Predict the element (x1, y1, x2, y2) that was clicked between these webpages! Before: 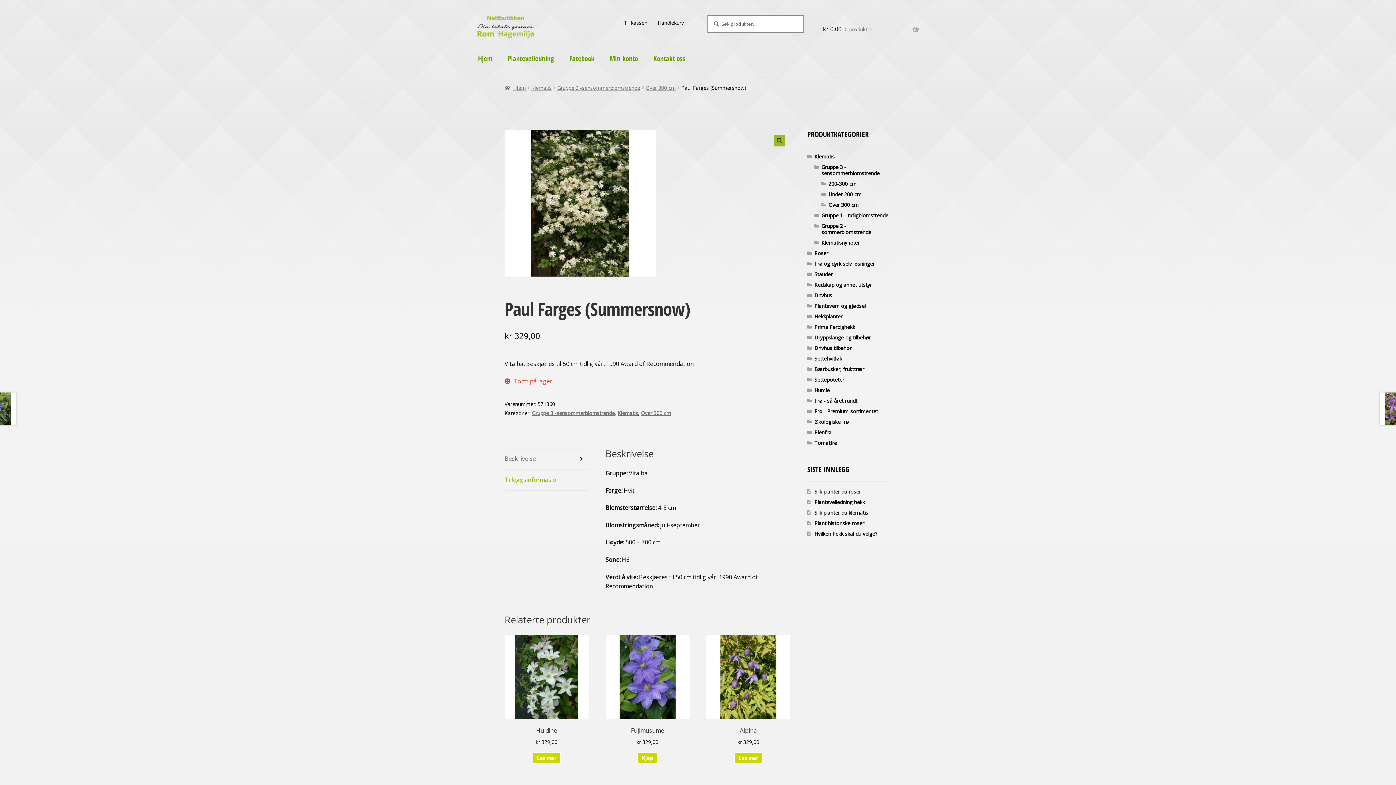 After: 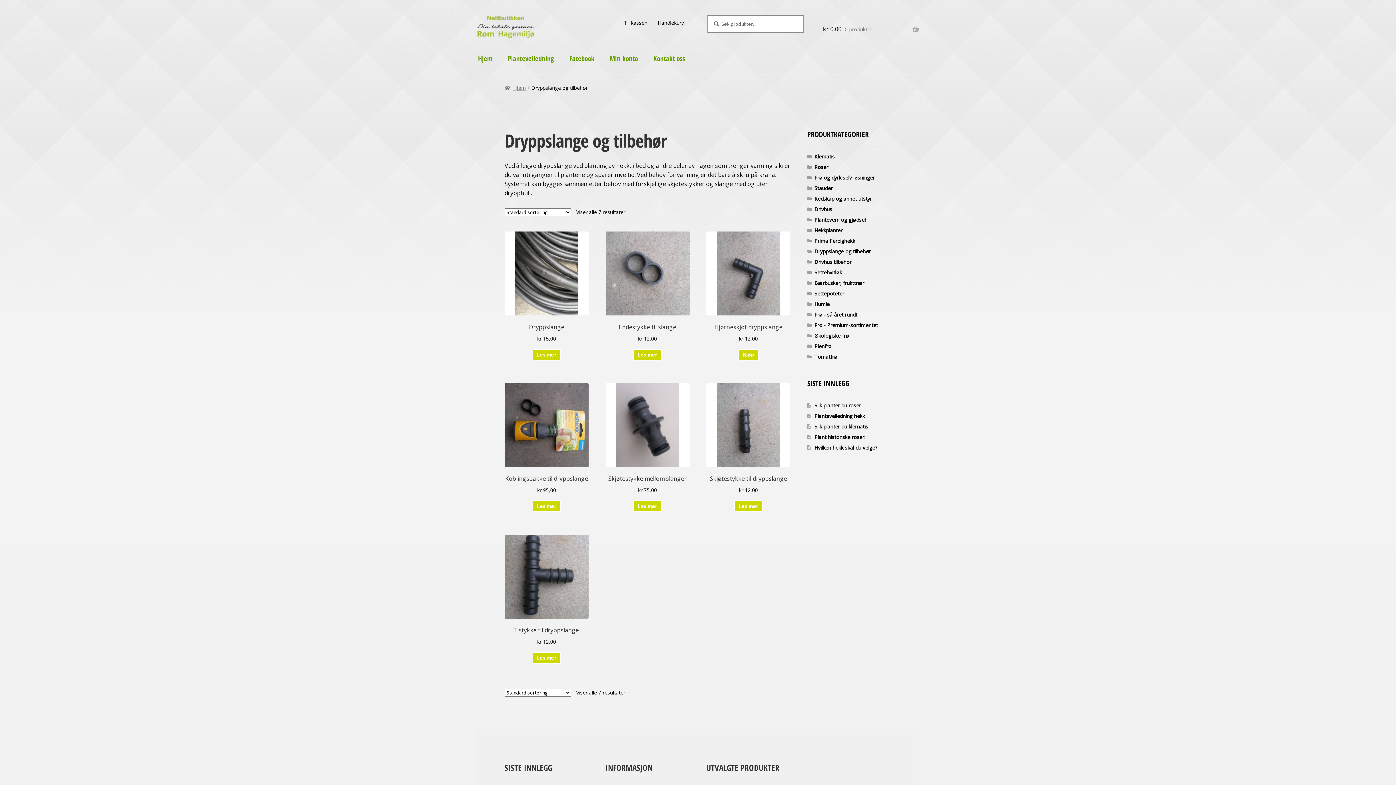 Action: bbox: (814, 334, 870, 340) label: Dryppslange og tilbehør